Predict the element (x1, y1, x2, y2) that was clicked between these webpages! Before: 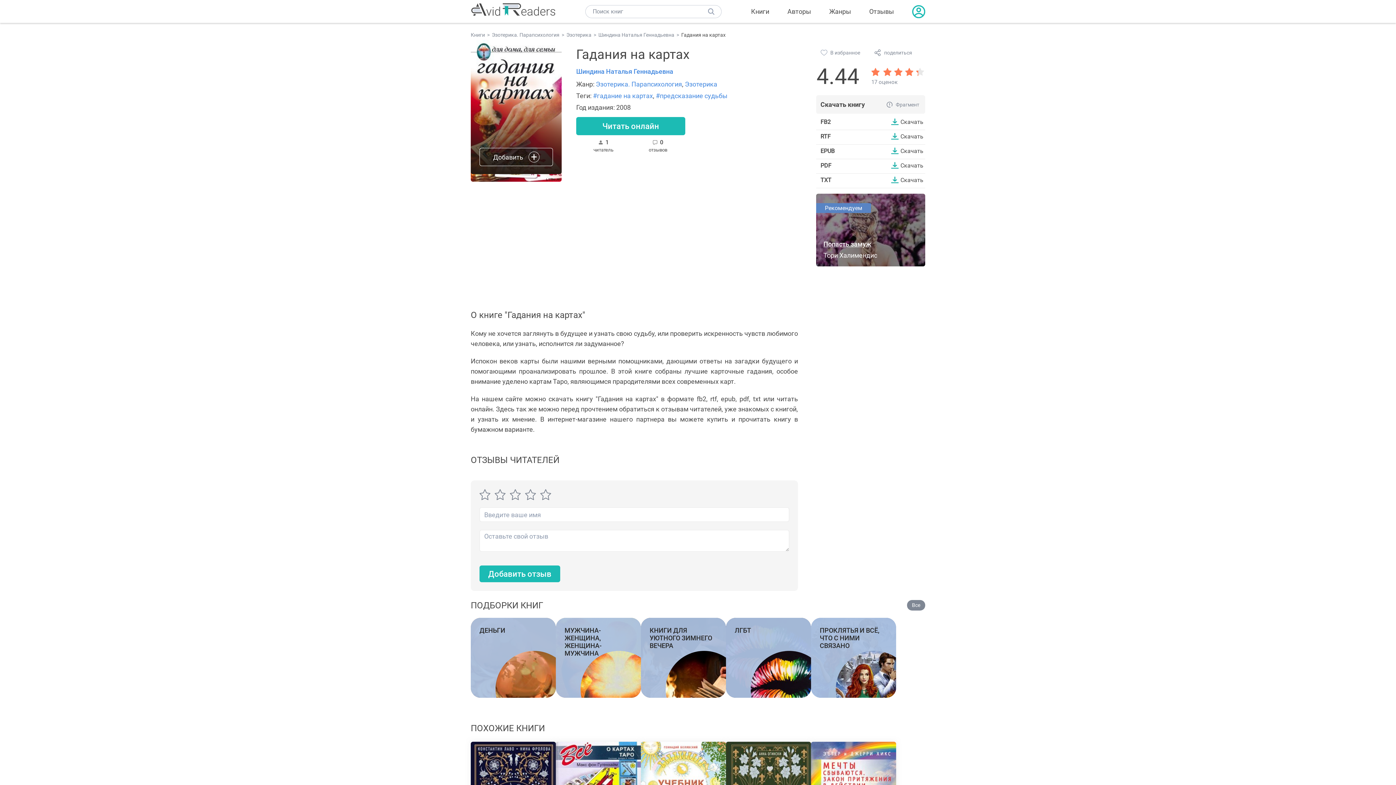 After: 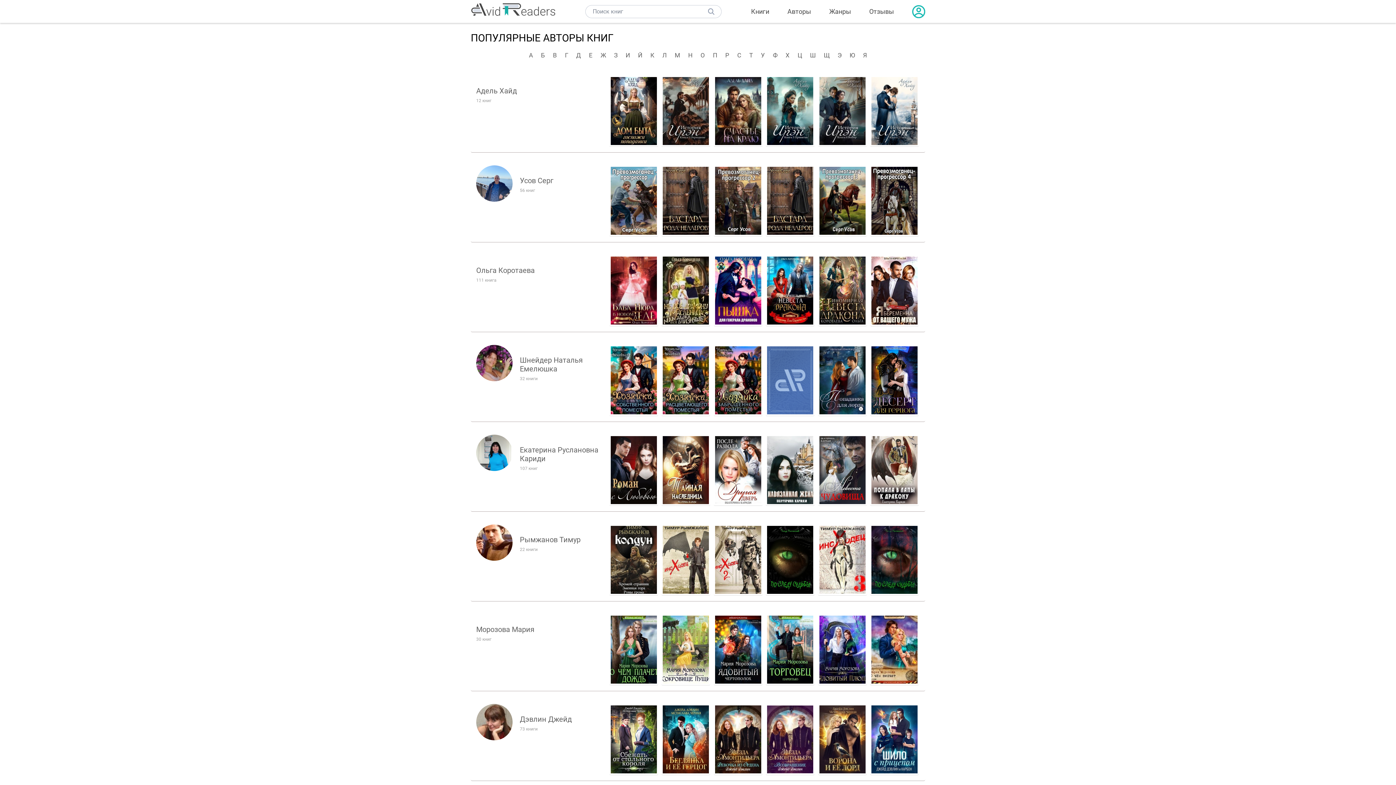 Action: label: Авторы bbox: (787, 7, 811, 15)